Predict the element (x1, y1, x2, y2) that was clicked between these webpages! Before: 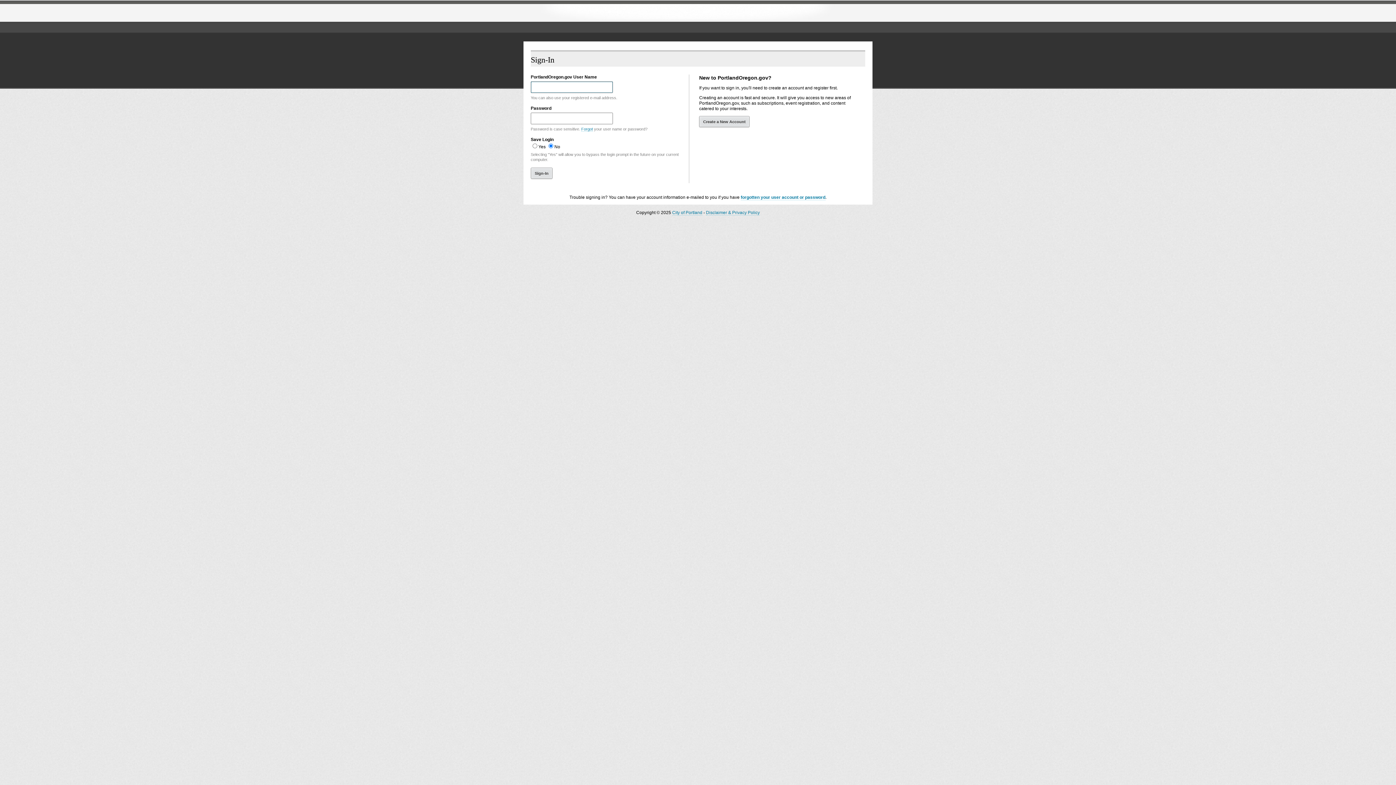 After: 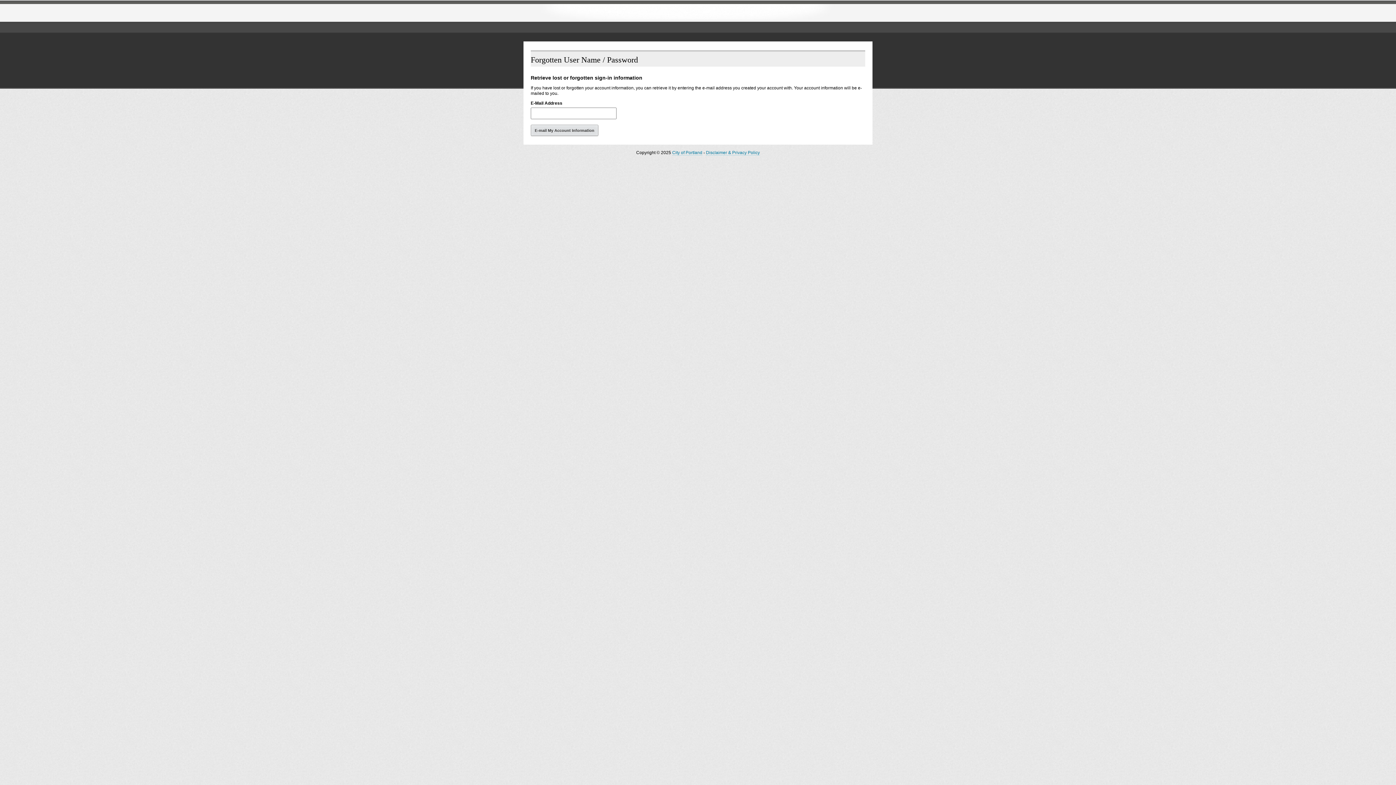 Action: bbox: (581, 126, 593, 131) label: Forgot